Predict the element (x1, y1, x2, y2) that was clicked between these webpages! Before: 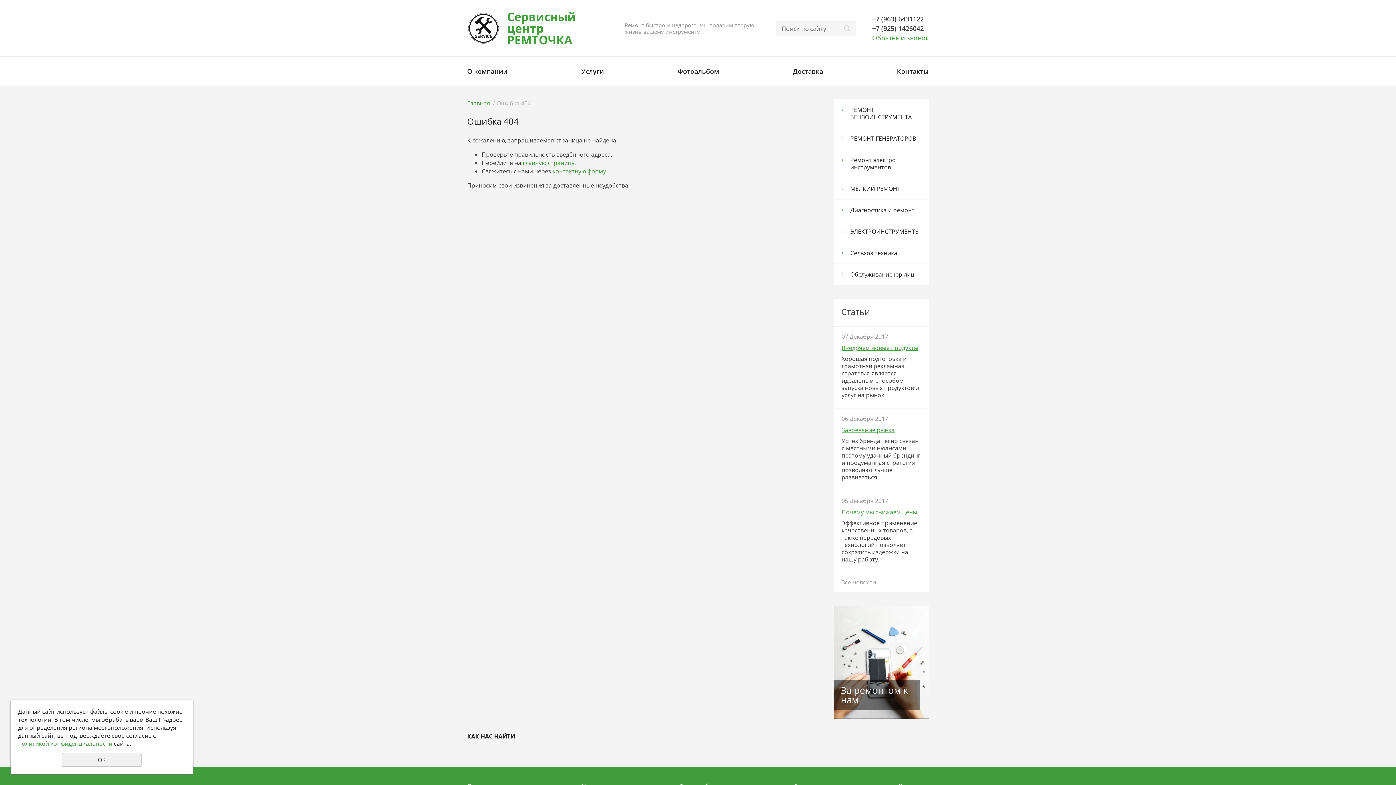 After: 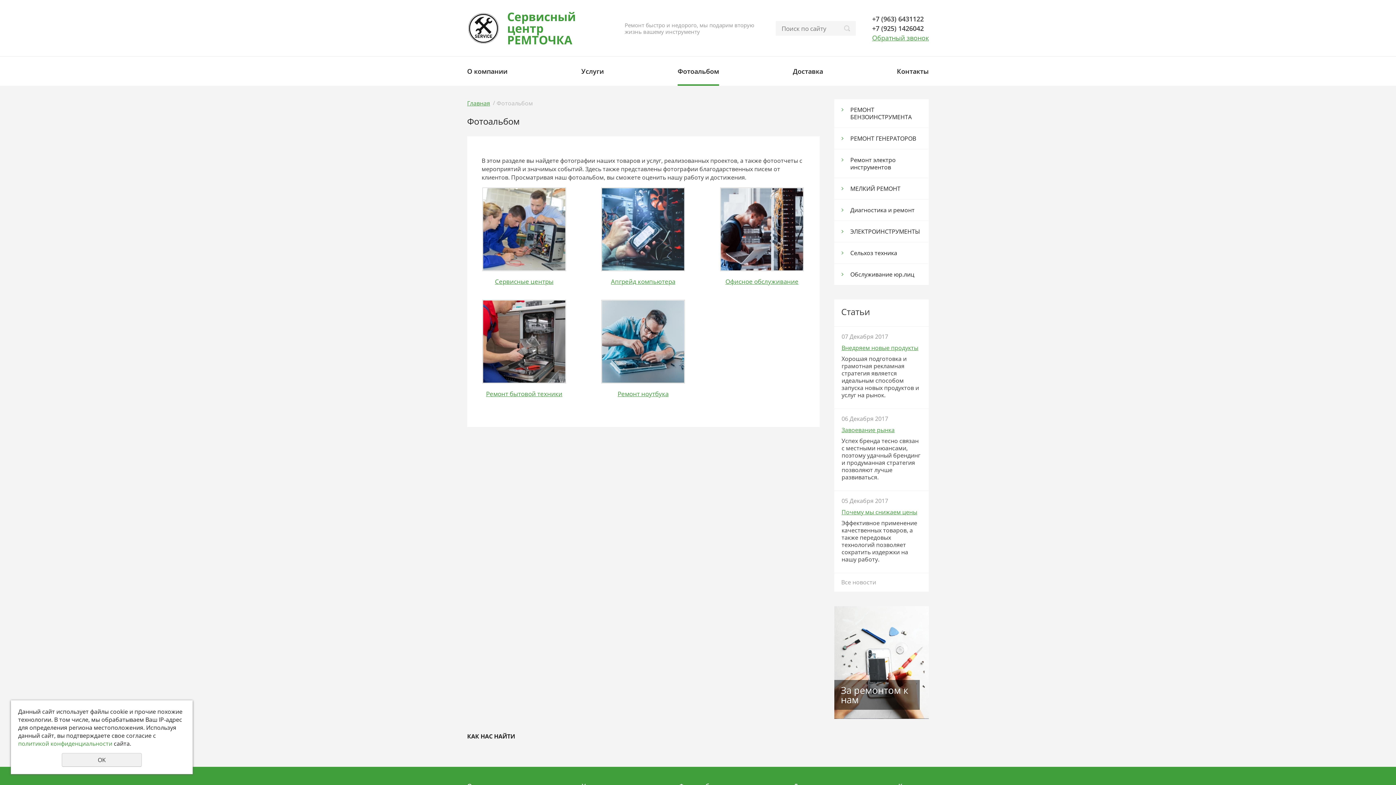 Action: bbox: (677, 56, 719, 85) label: Фотоальбом